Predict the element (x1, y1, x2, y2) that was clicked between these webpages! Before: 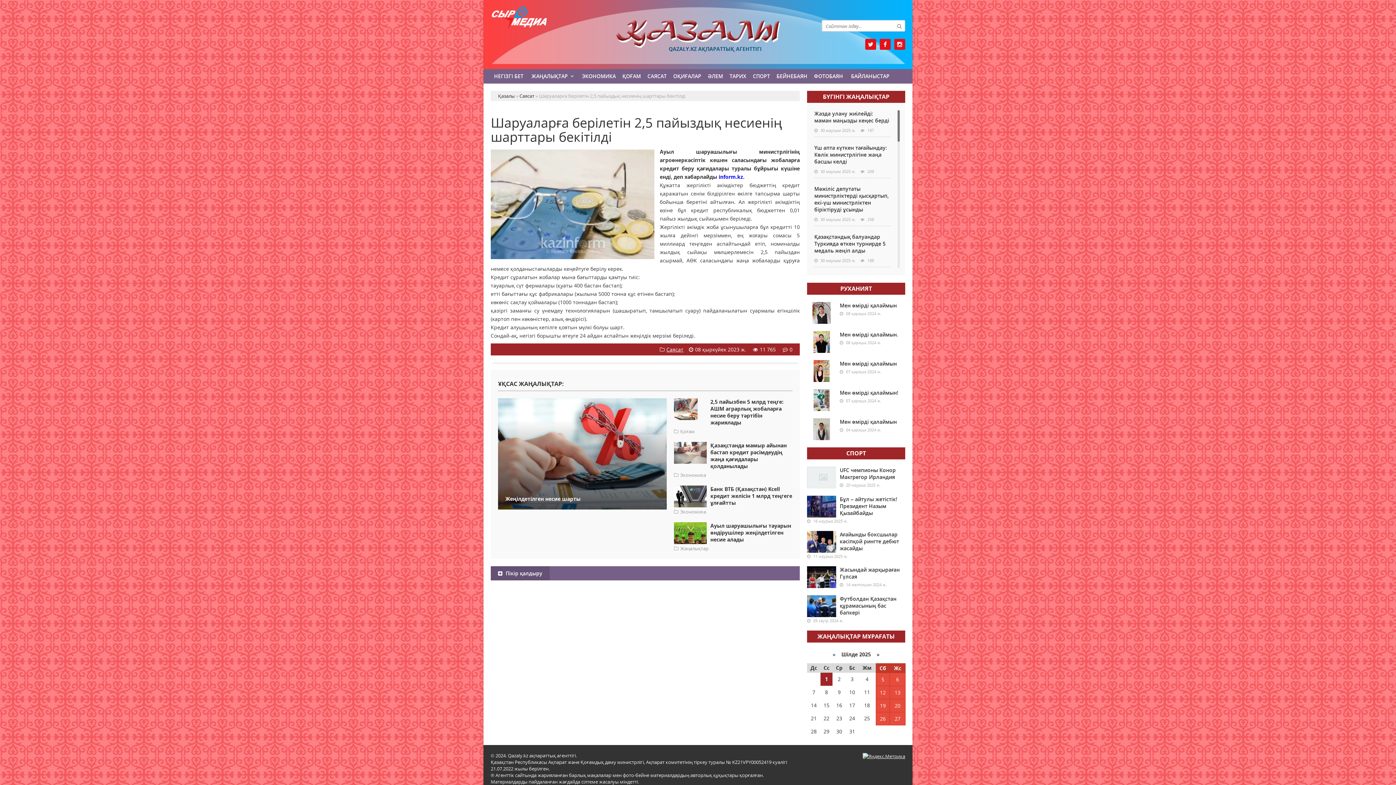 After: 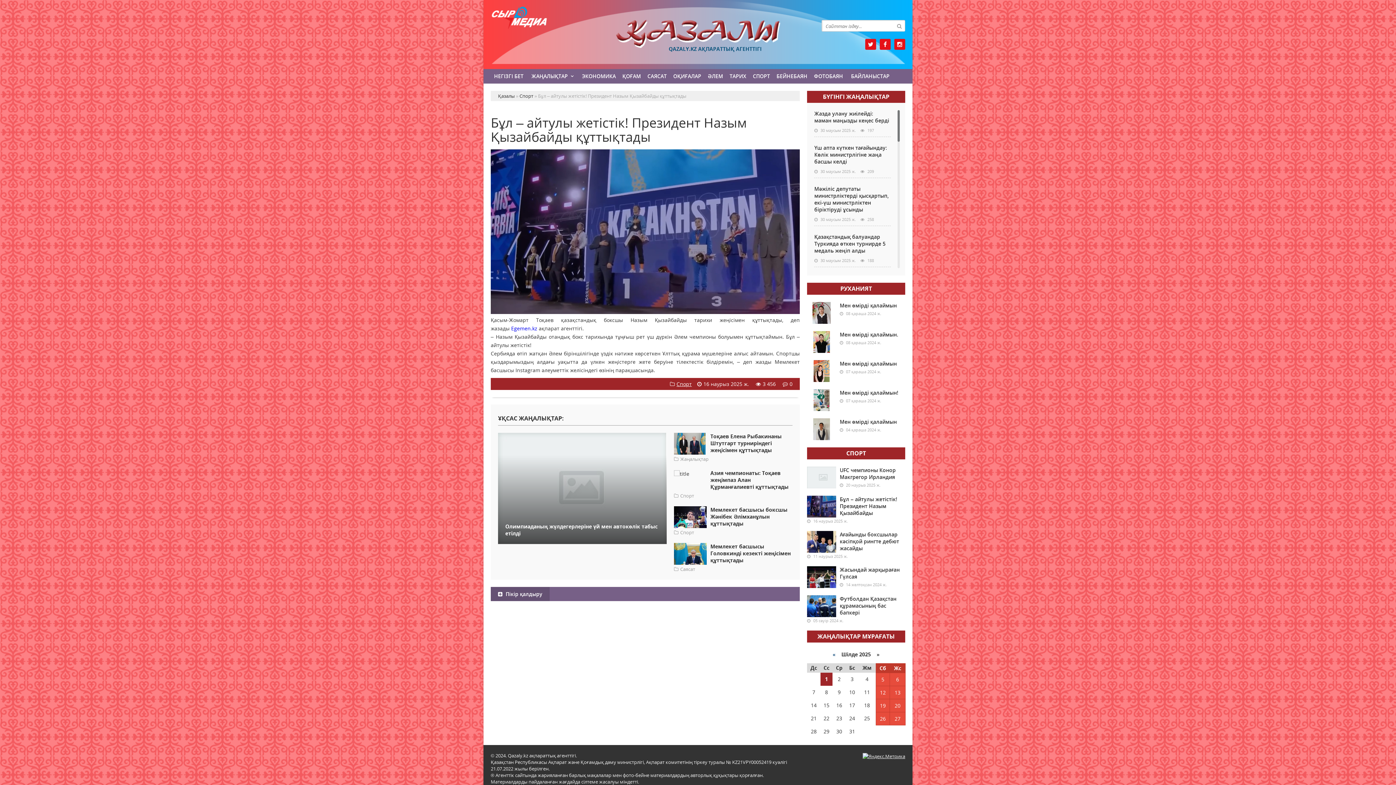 Action: bbox: (840, 496, 897, 516) label: Бұл – айтулы жетістік! Президент Назым Қызайбайды